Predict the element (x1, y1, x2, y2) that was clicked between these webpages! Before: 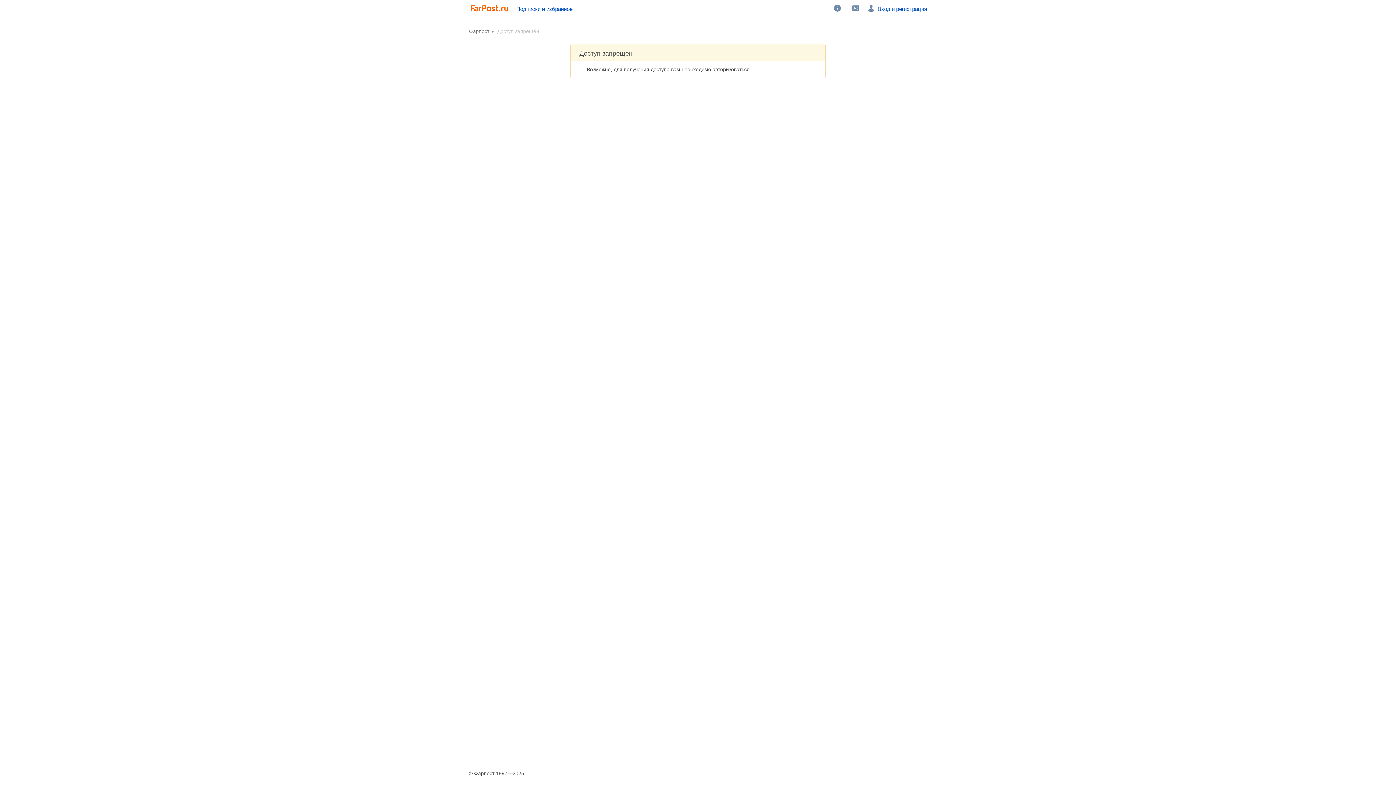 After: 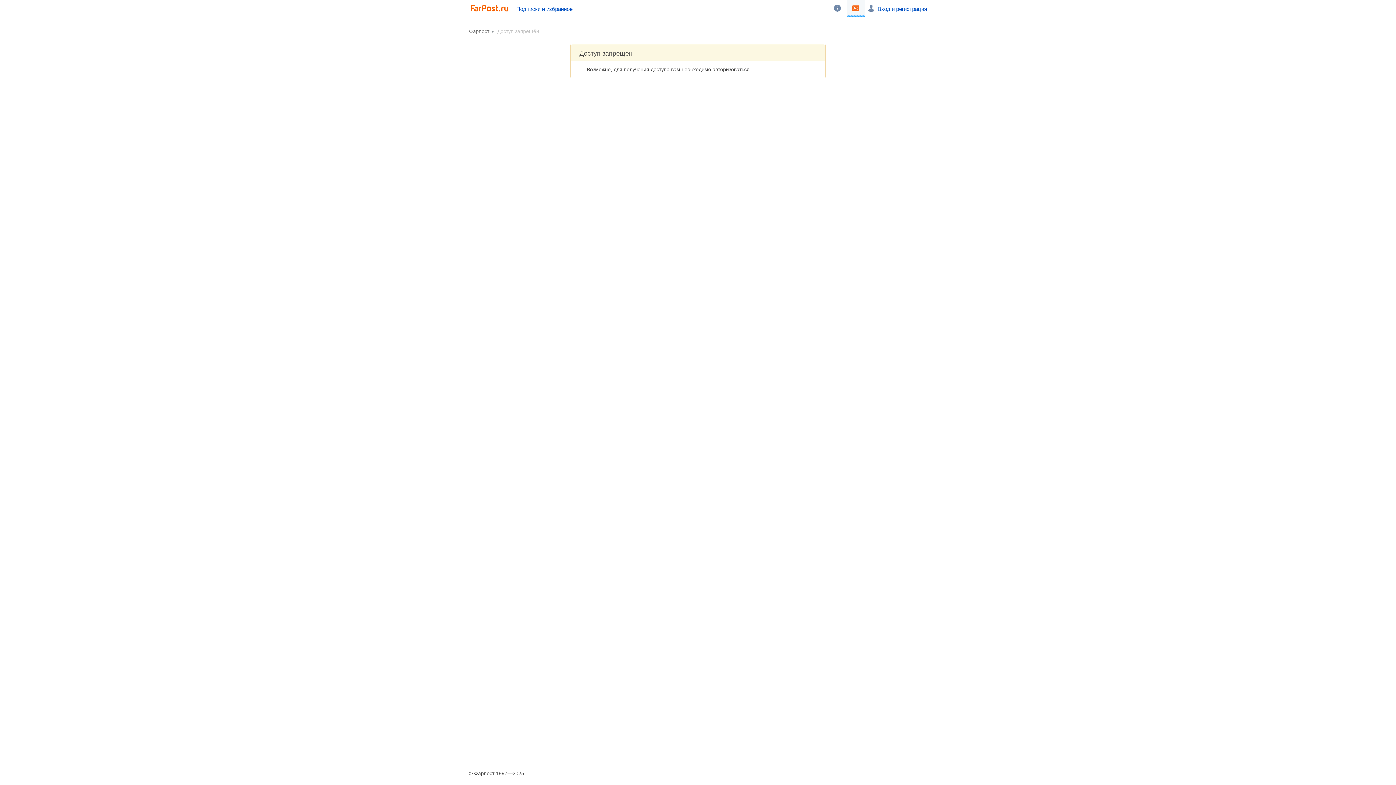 Action: bbox: (846, 0, 865, 16) label:  